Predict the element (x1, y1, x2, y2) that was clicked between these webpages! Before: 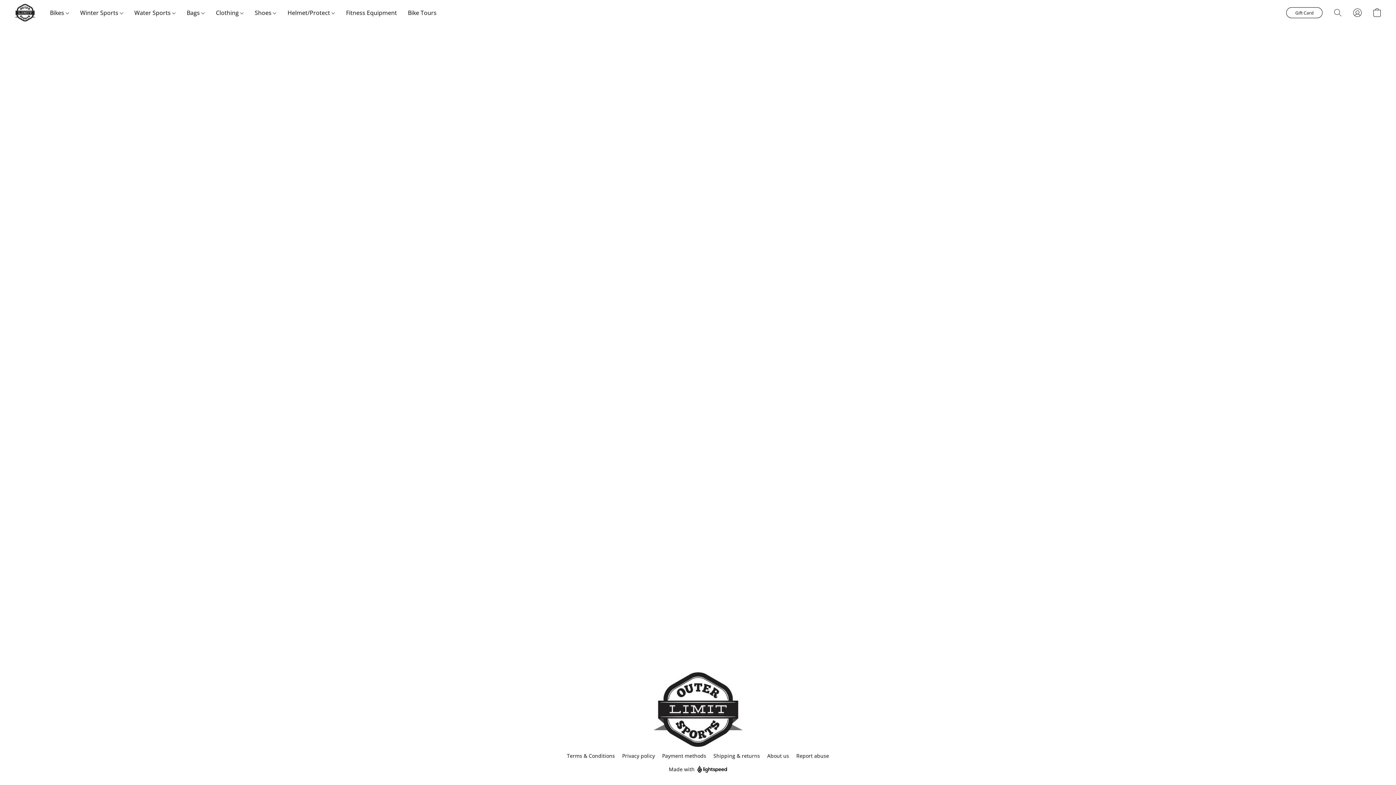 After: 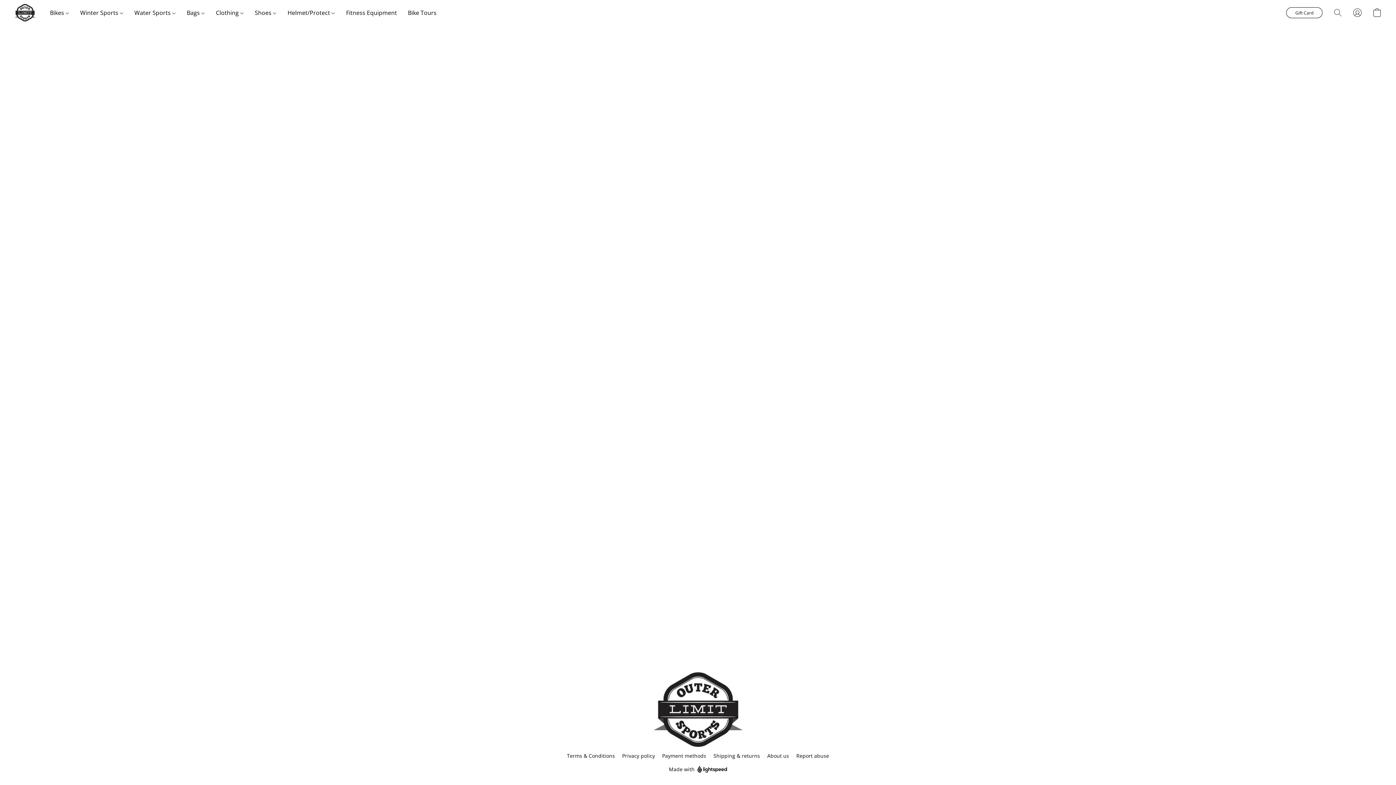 Action: bbox: (210, 5, 249, 19) label: Clothing